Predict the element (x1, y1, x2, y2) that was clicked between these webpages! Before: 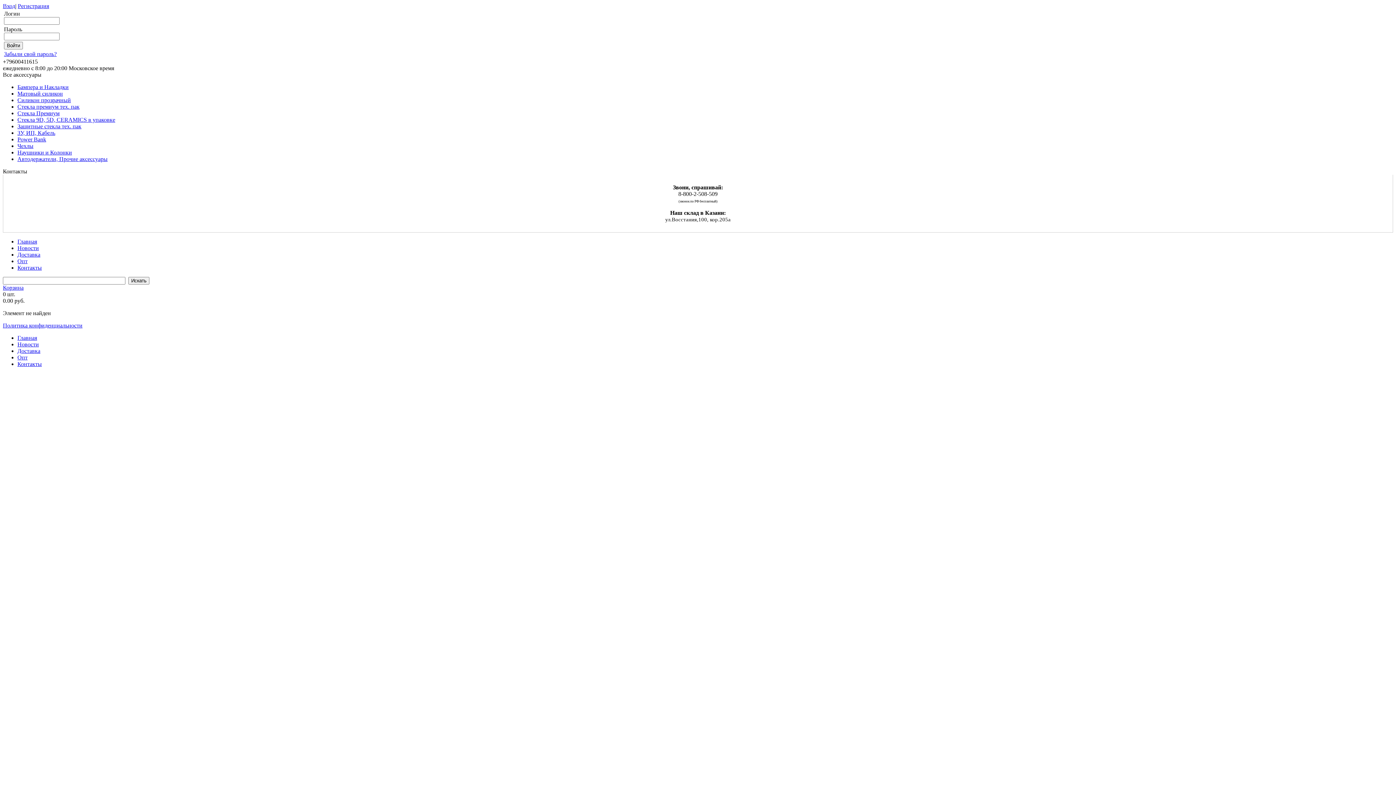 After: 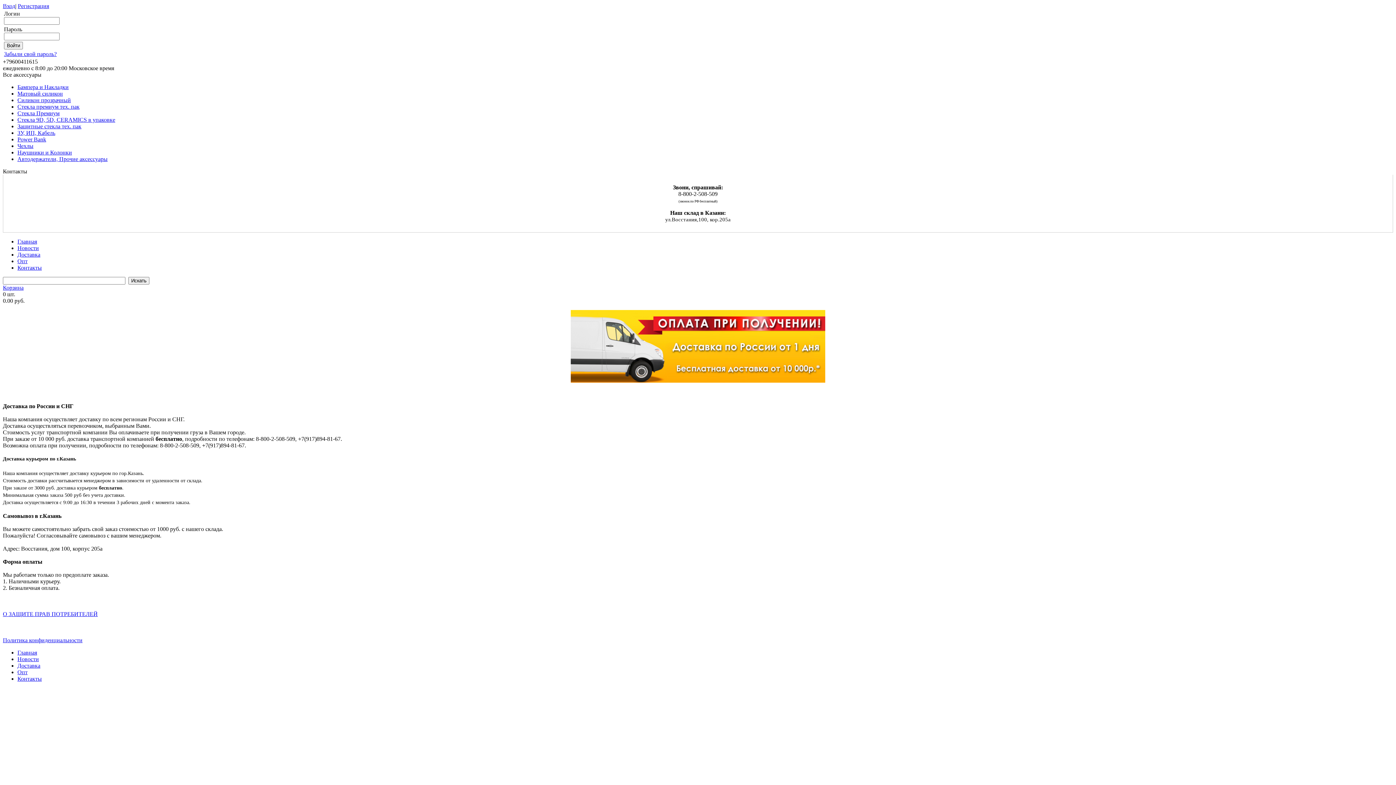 Action: bbox: (17, 348, 40, 354) label: Доставка